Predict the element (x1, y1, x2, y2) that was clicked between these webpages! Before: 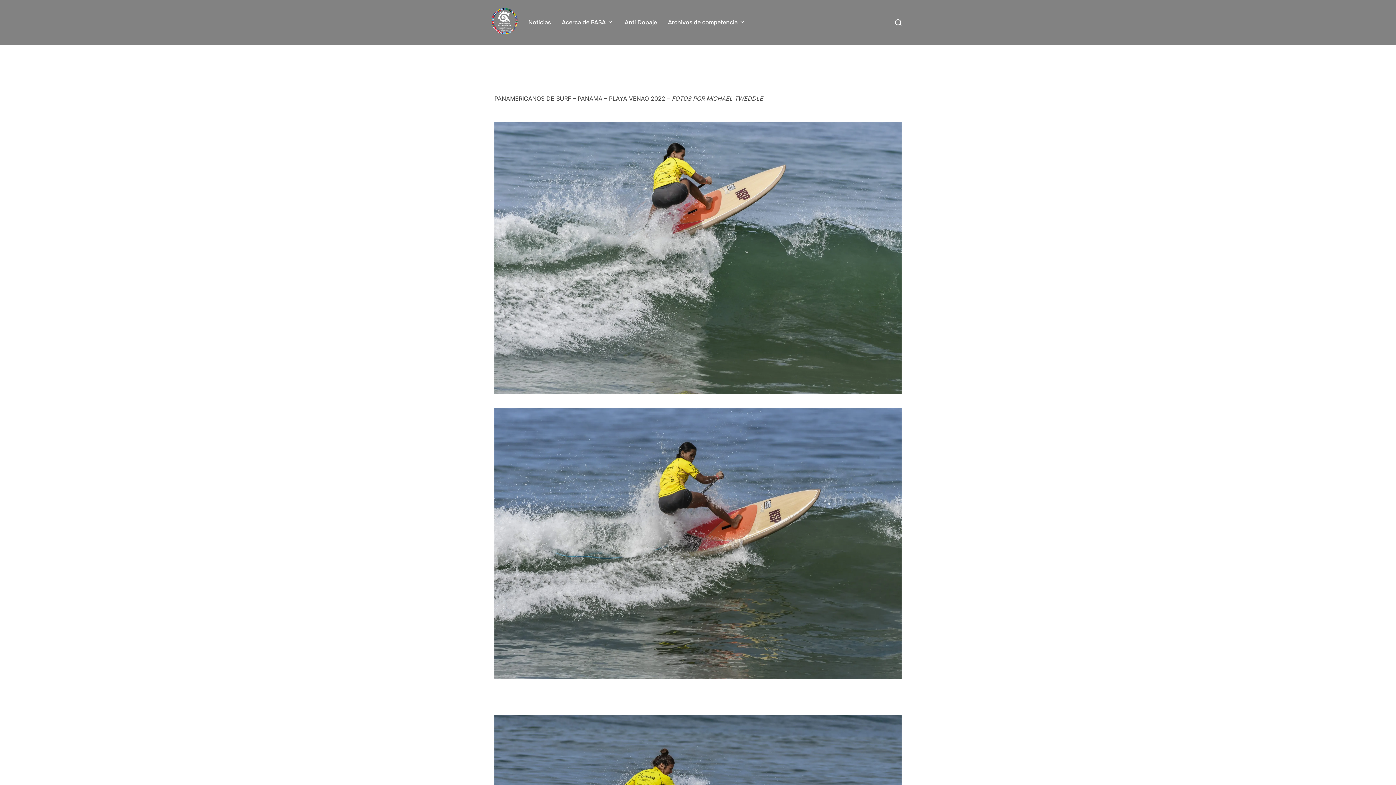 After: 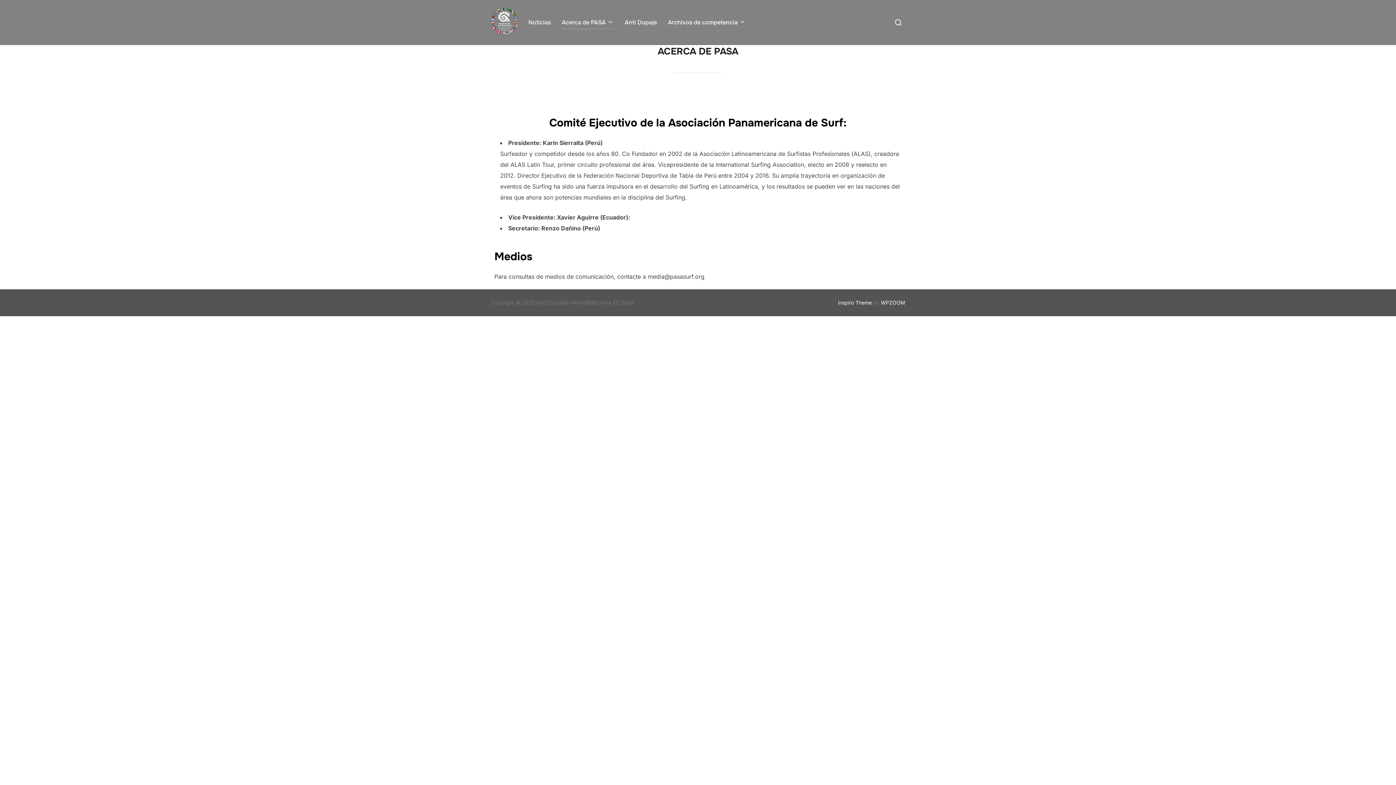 Action: bbox: (561, 15, 613, 29) label: Acerca de PASA